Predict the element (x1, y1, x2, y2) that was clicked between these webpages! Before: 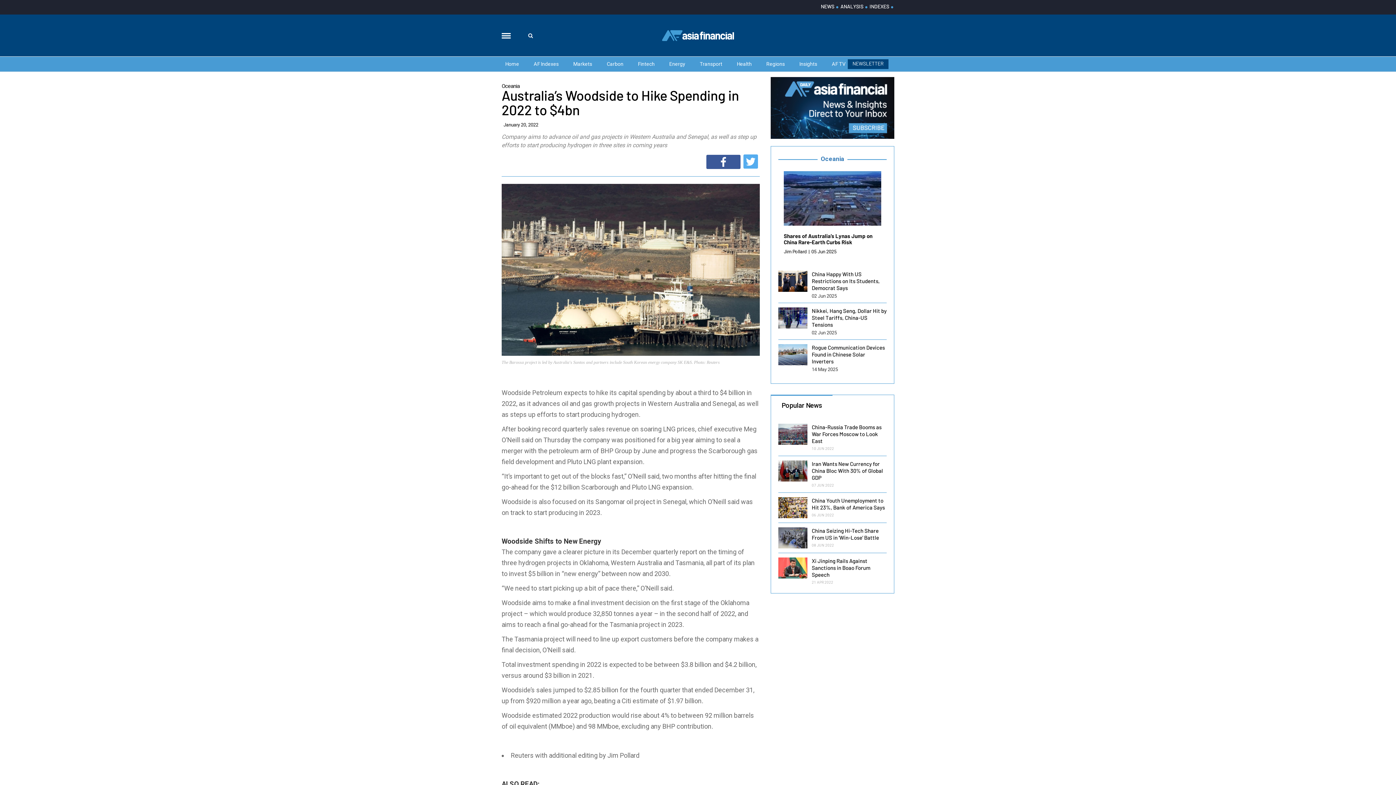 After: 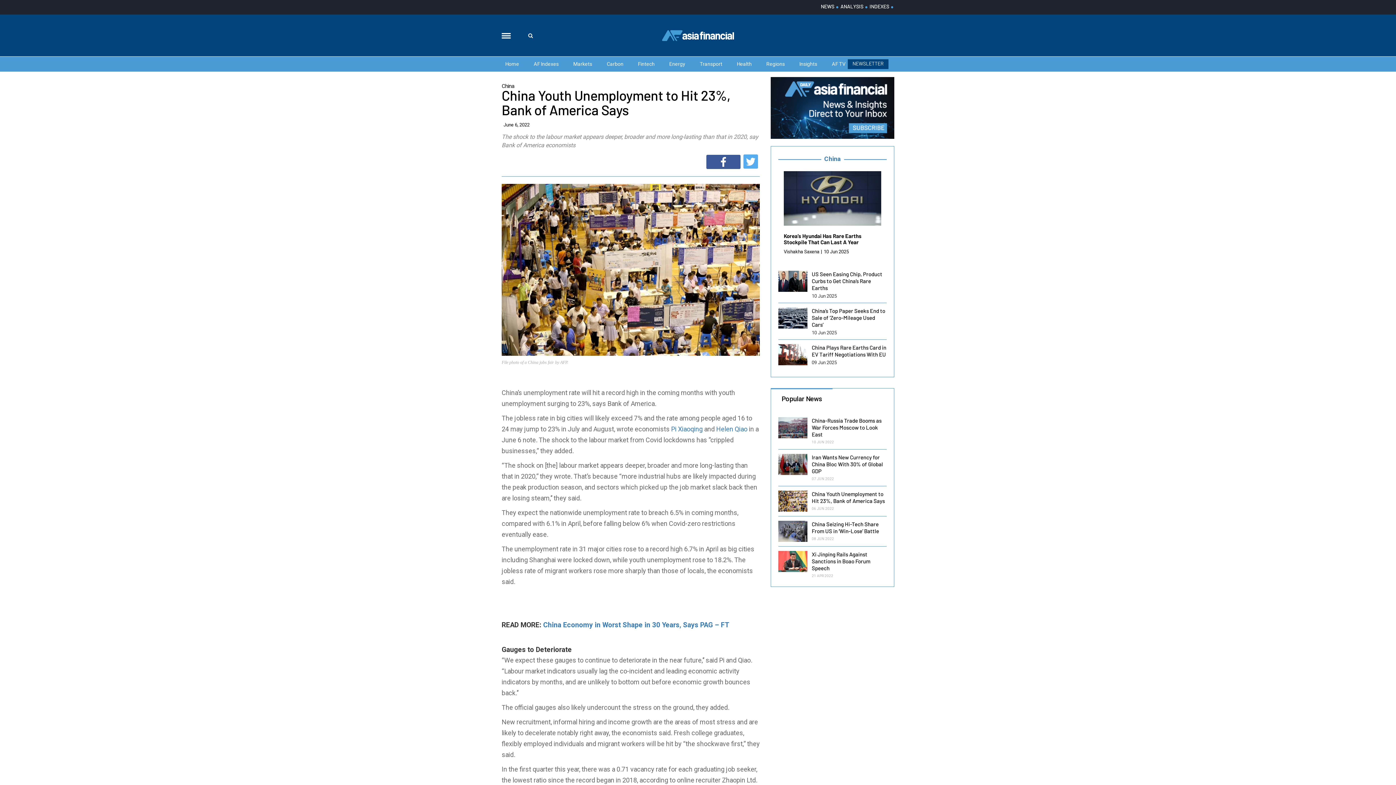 Action: bbox: (812, 497, 886, 511) label: China Youth Unemployment to Hit 23%, Bank of America Says